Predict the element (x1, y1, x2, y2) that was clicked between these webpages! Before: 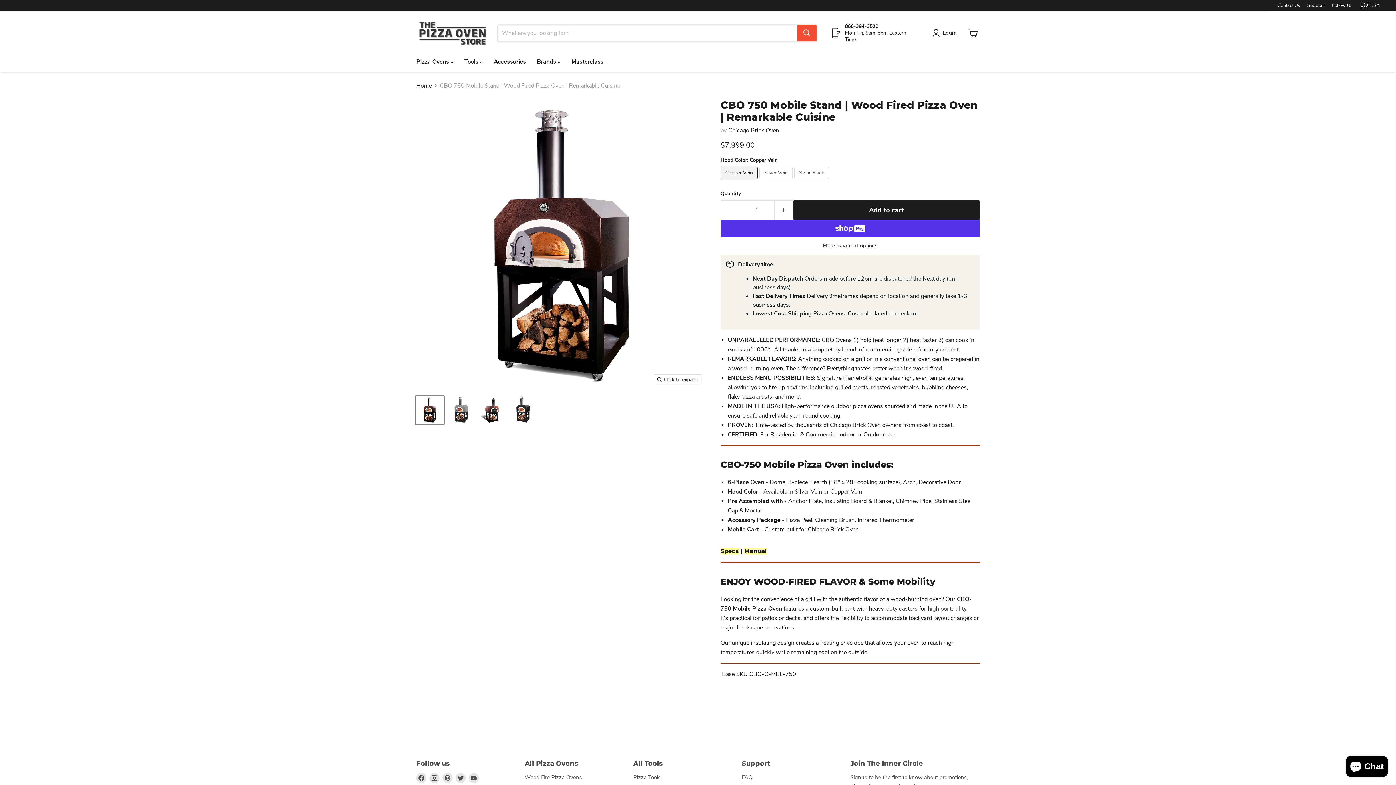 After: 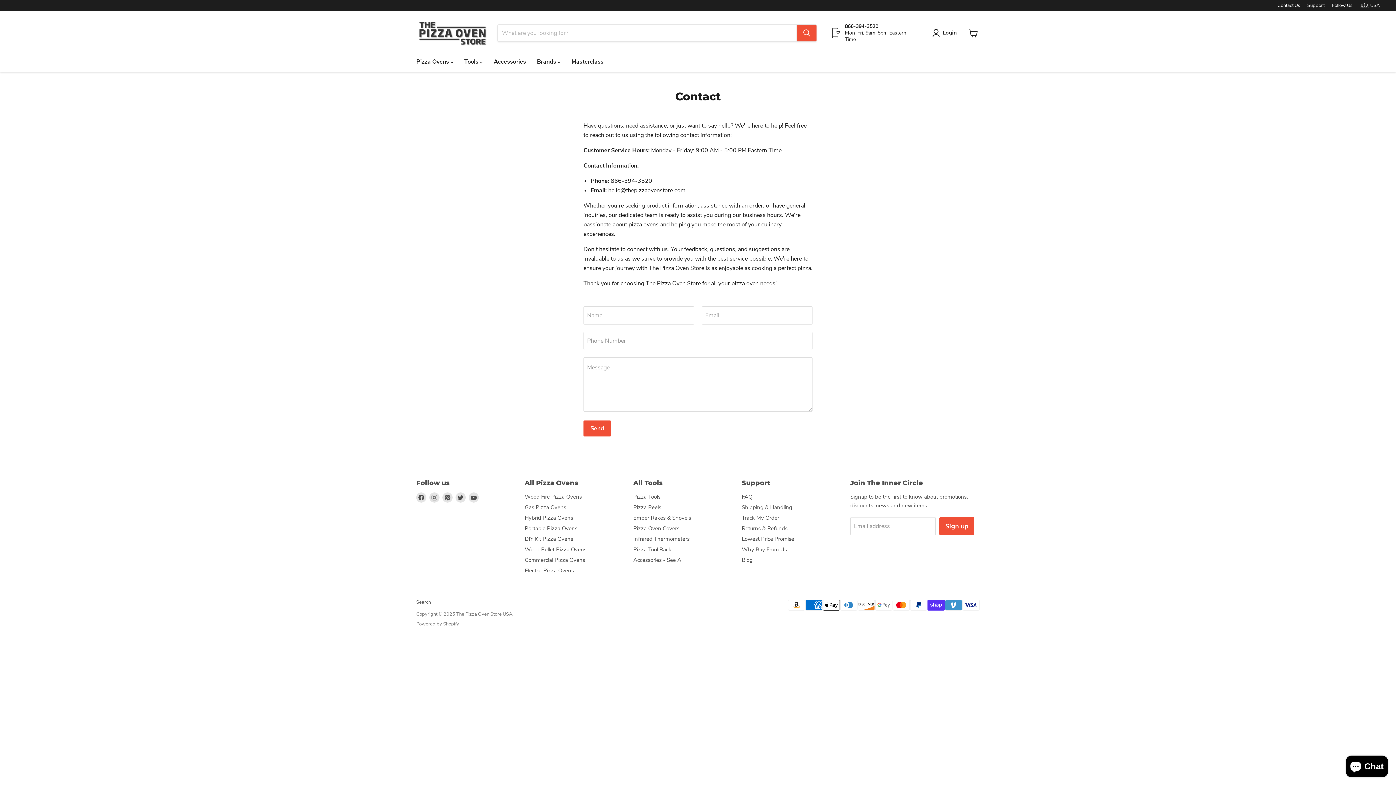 Action: label: Contact Us bbox: (1277, 2, 1300, 8)